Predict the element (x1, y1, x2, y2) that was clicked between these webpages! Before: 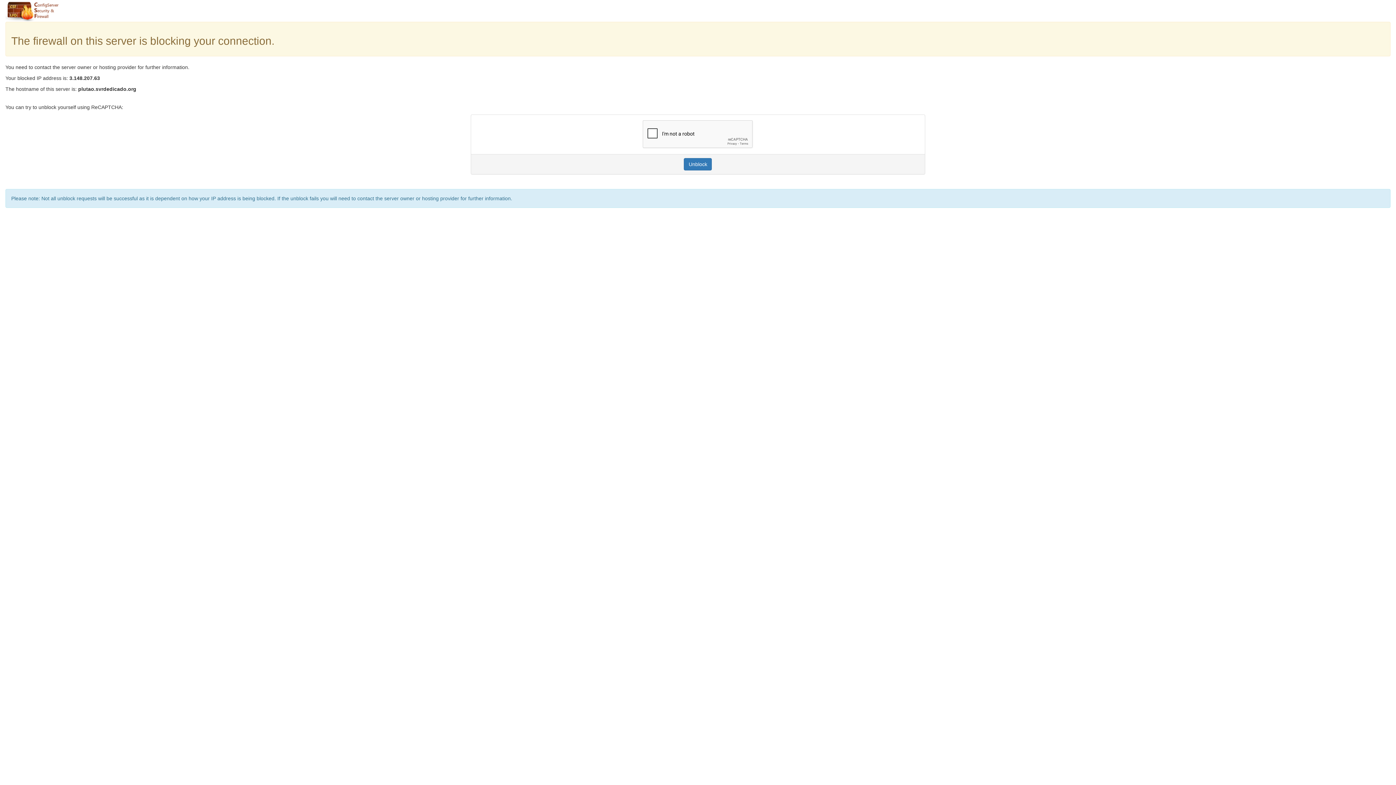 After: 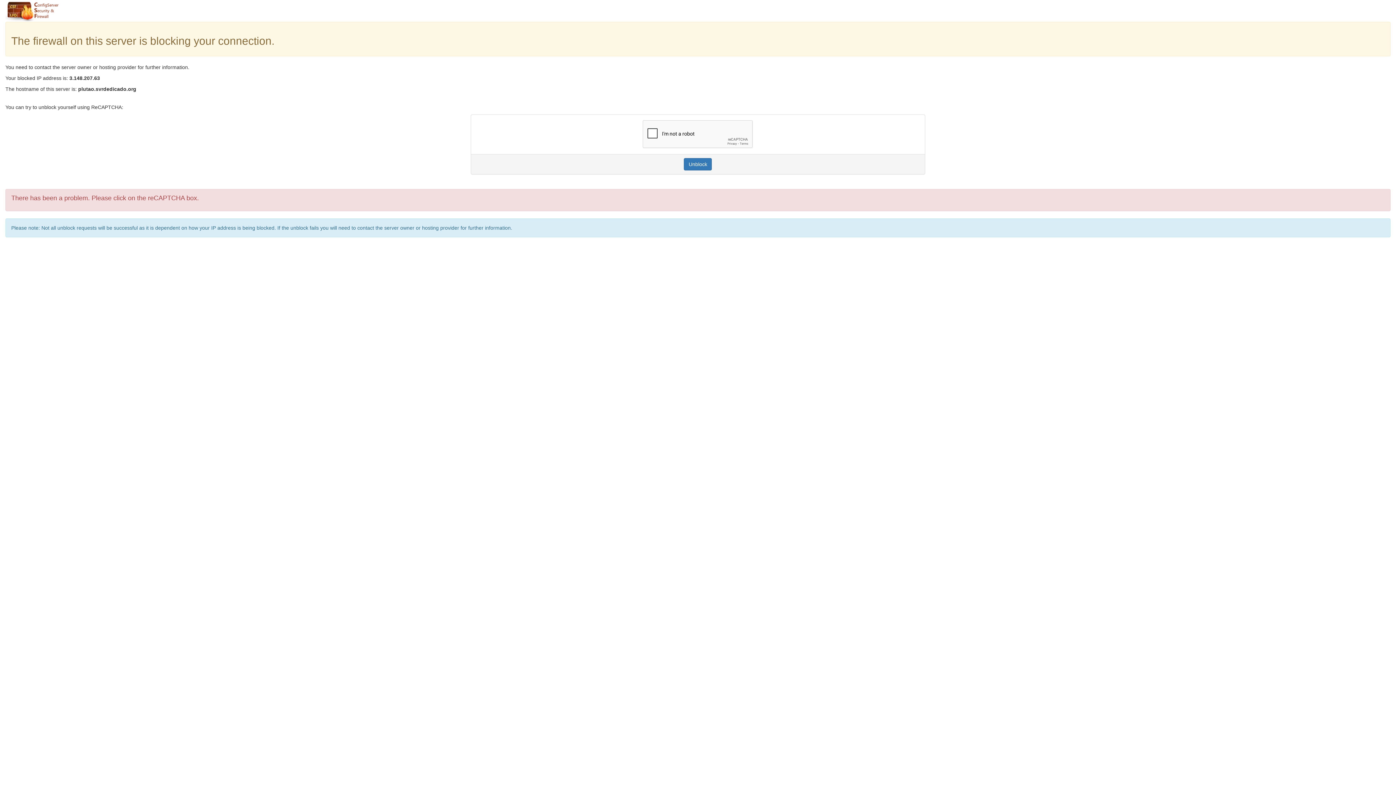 Action: bbox: (684, 158, 712, 170) label: Unblock